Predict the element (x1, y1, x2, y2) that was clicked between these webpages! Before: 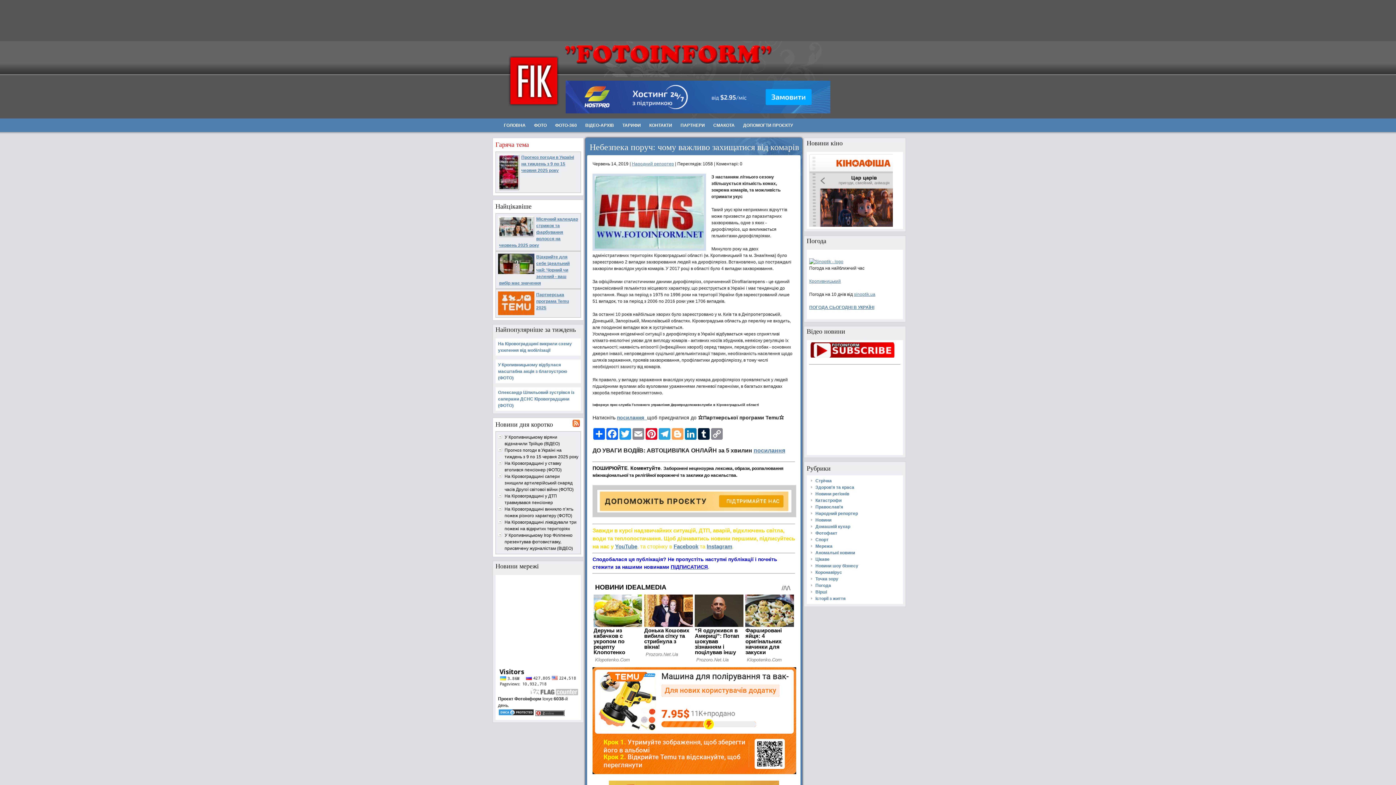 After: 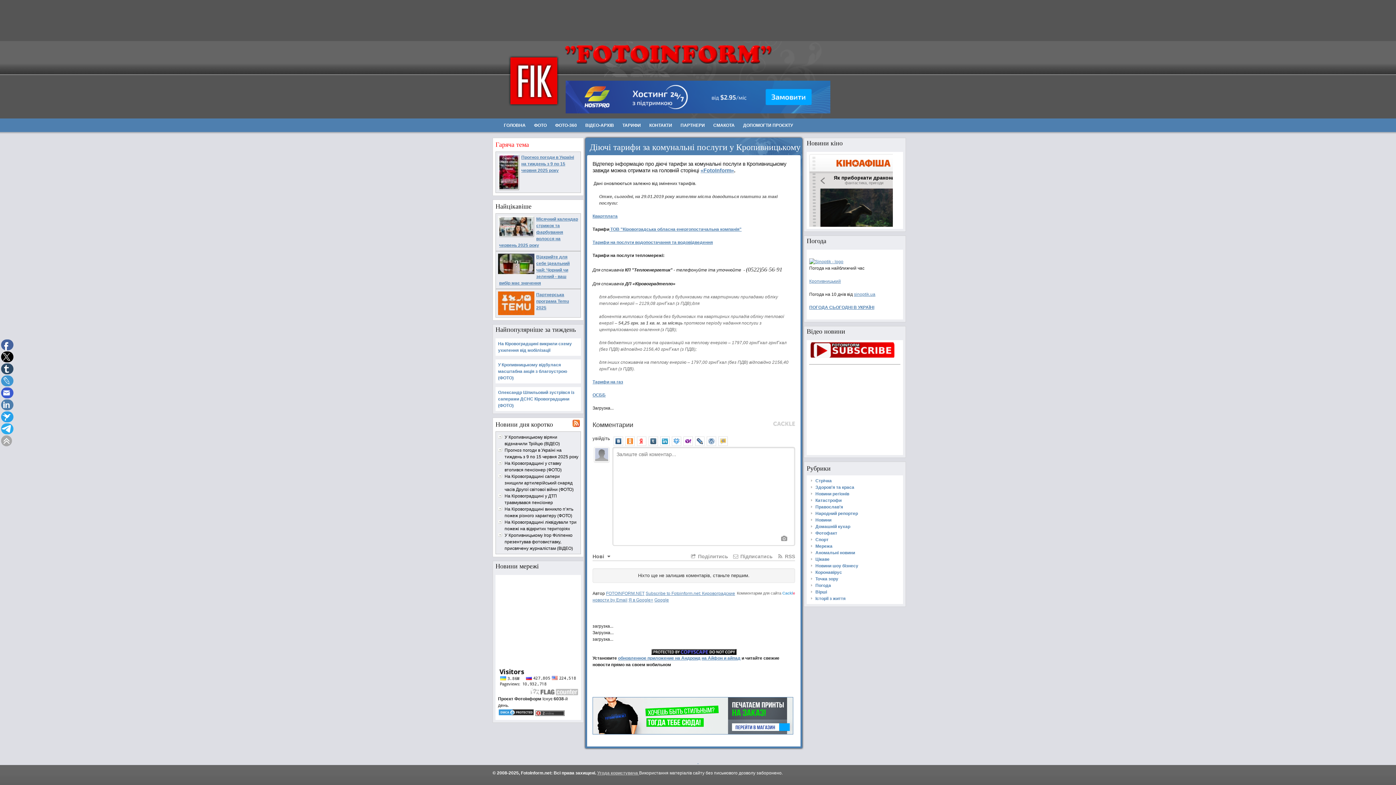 Action: bbox: (622, 122, 641, 128) label: ТАРИФИ